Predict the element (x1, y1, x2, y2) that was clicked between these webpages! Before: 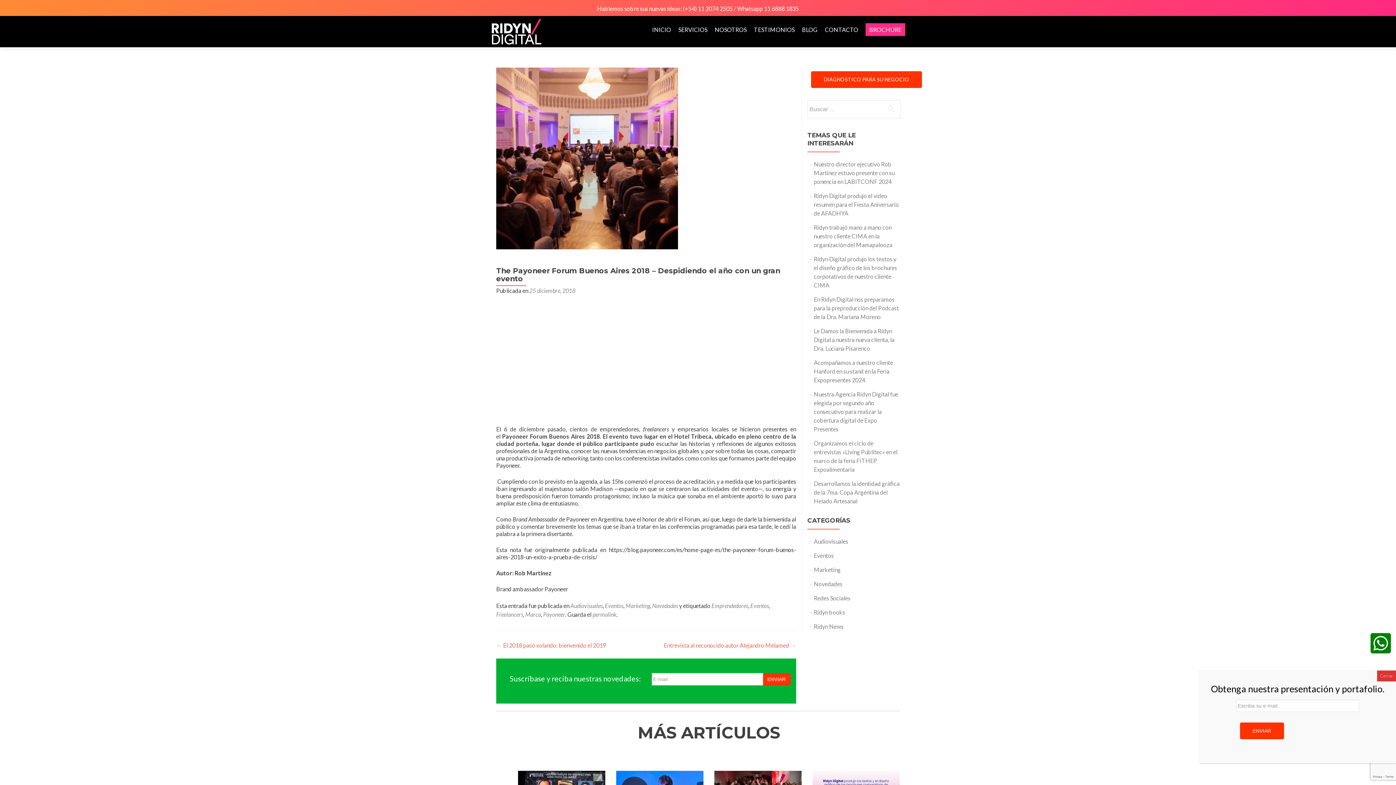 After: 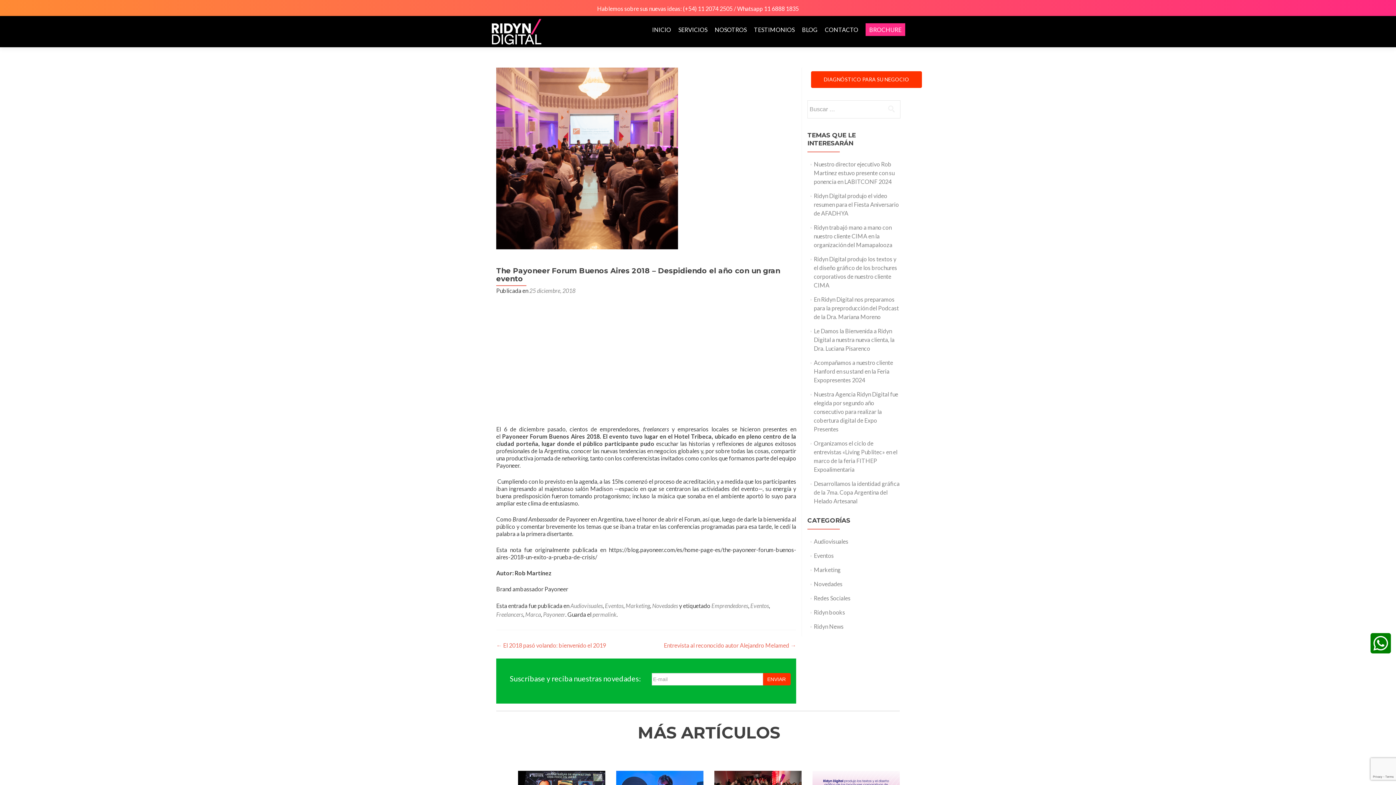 Action: bbox: (1377, 670, 1396, 681) label: Cerrar